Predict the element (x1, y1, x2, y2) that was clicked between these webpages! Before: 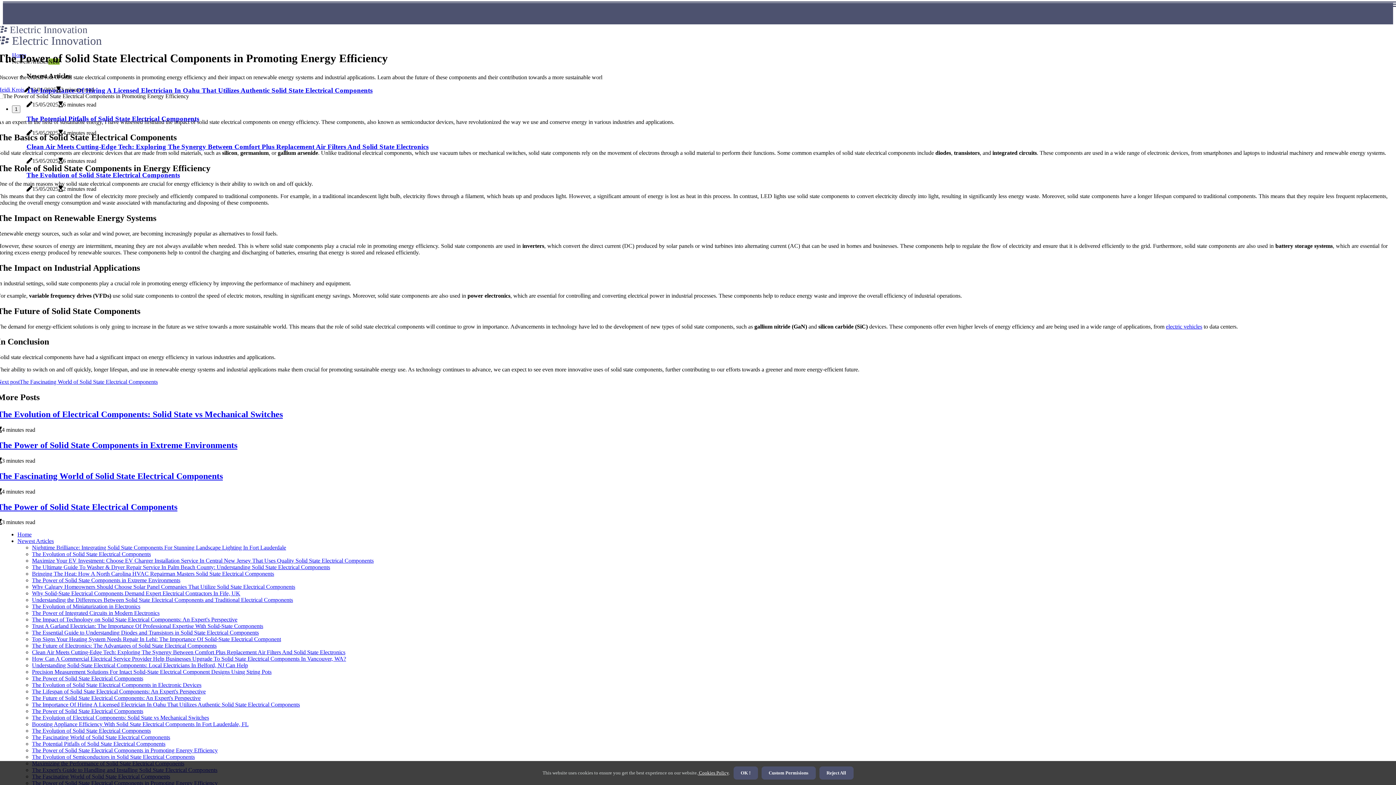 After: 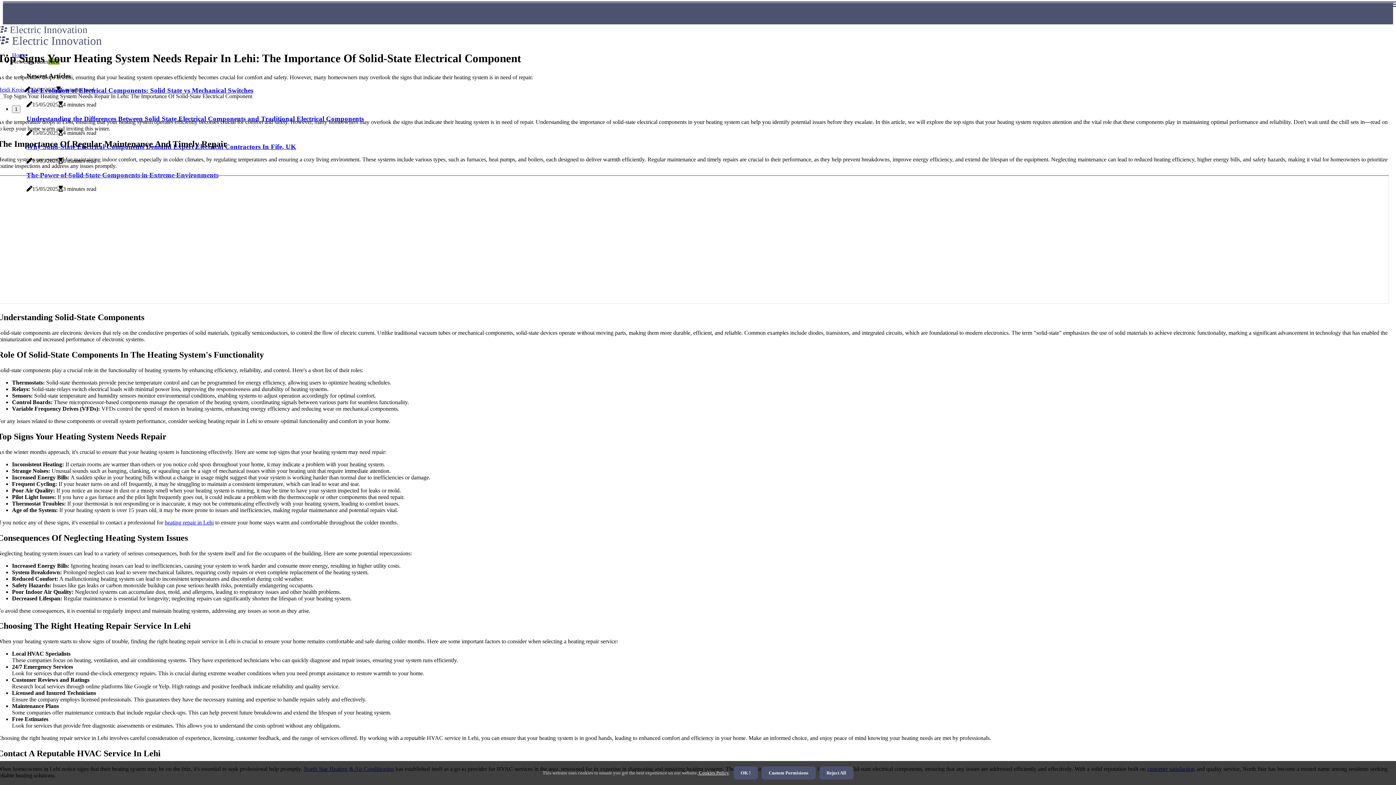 Action: bbox: (32, 636, 281, 642) label: Top Signs Your Heating System Needs Repair In Lehi: The Importance Of Solid-State Electrical Component